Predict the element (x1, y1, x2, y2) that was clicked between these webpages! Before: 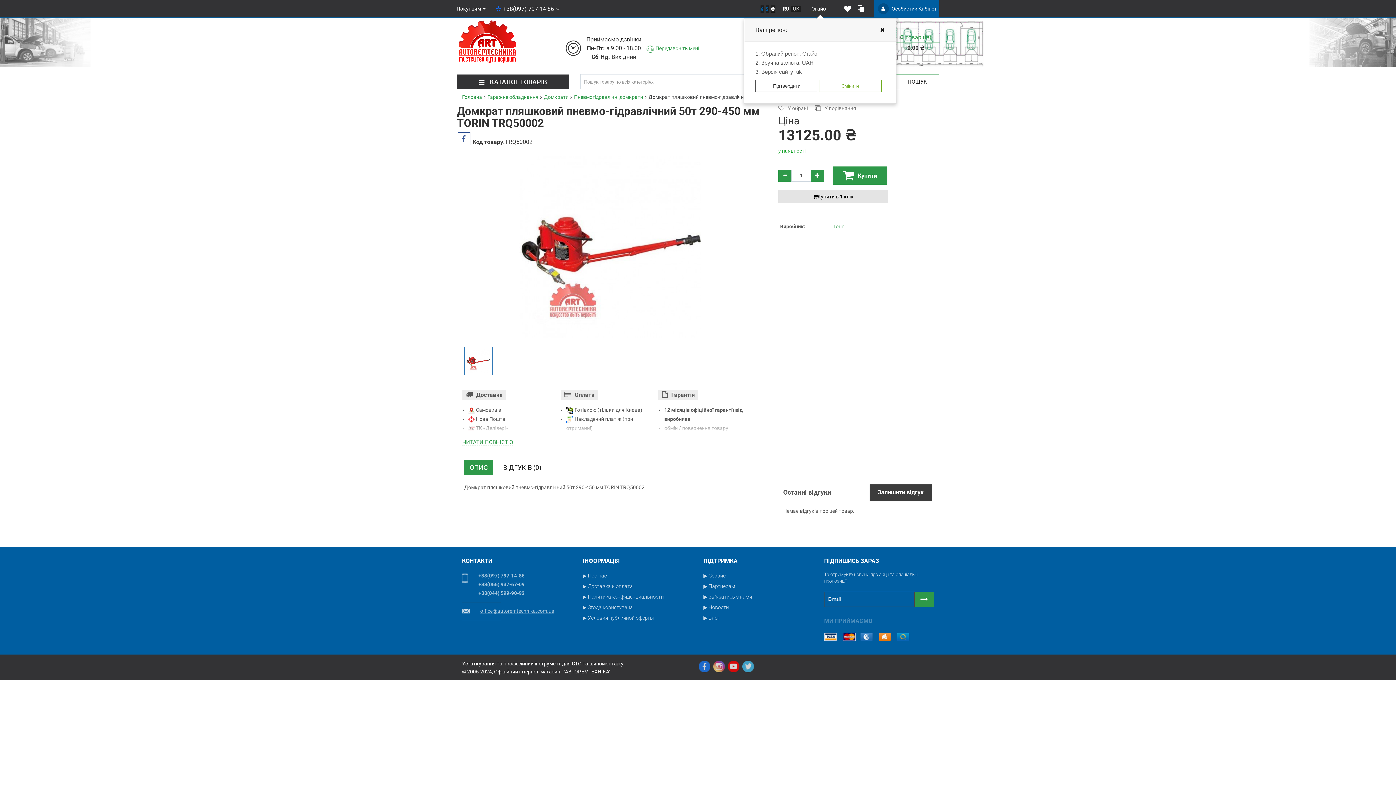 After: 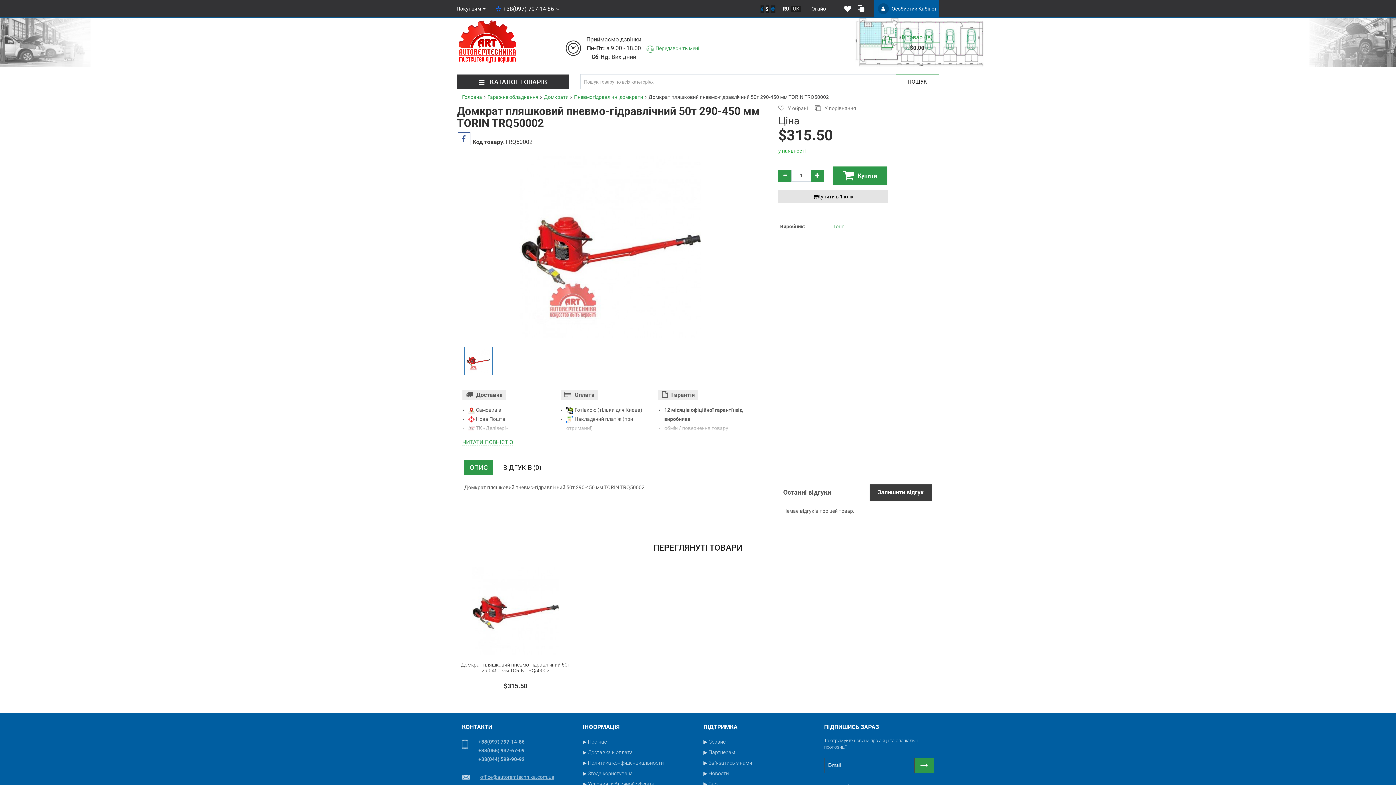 Action: bbox: (765, 5, 769, 12) label: $